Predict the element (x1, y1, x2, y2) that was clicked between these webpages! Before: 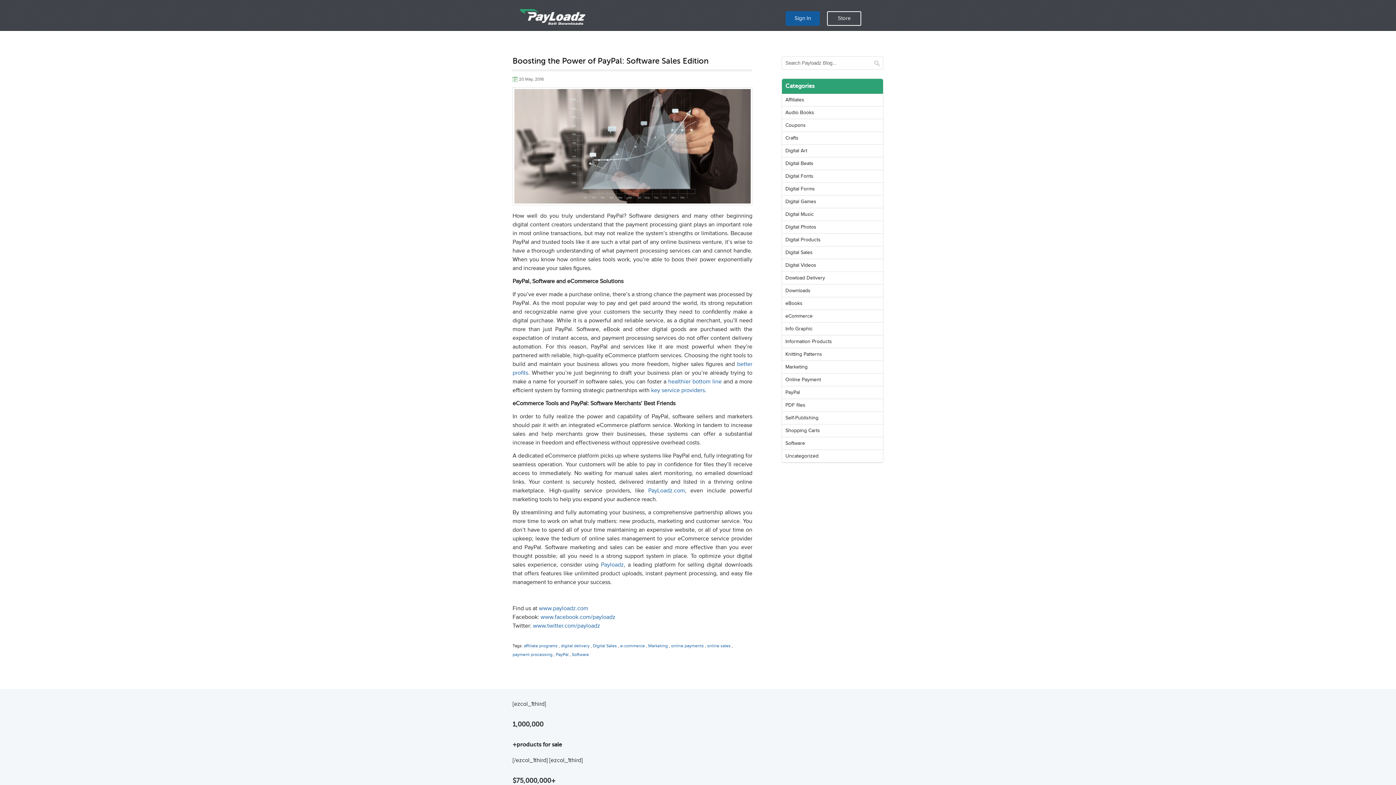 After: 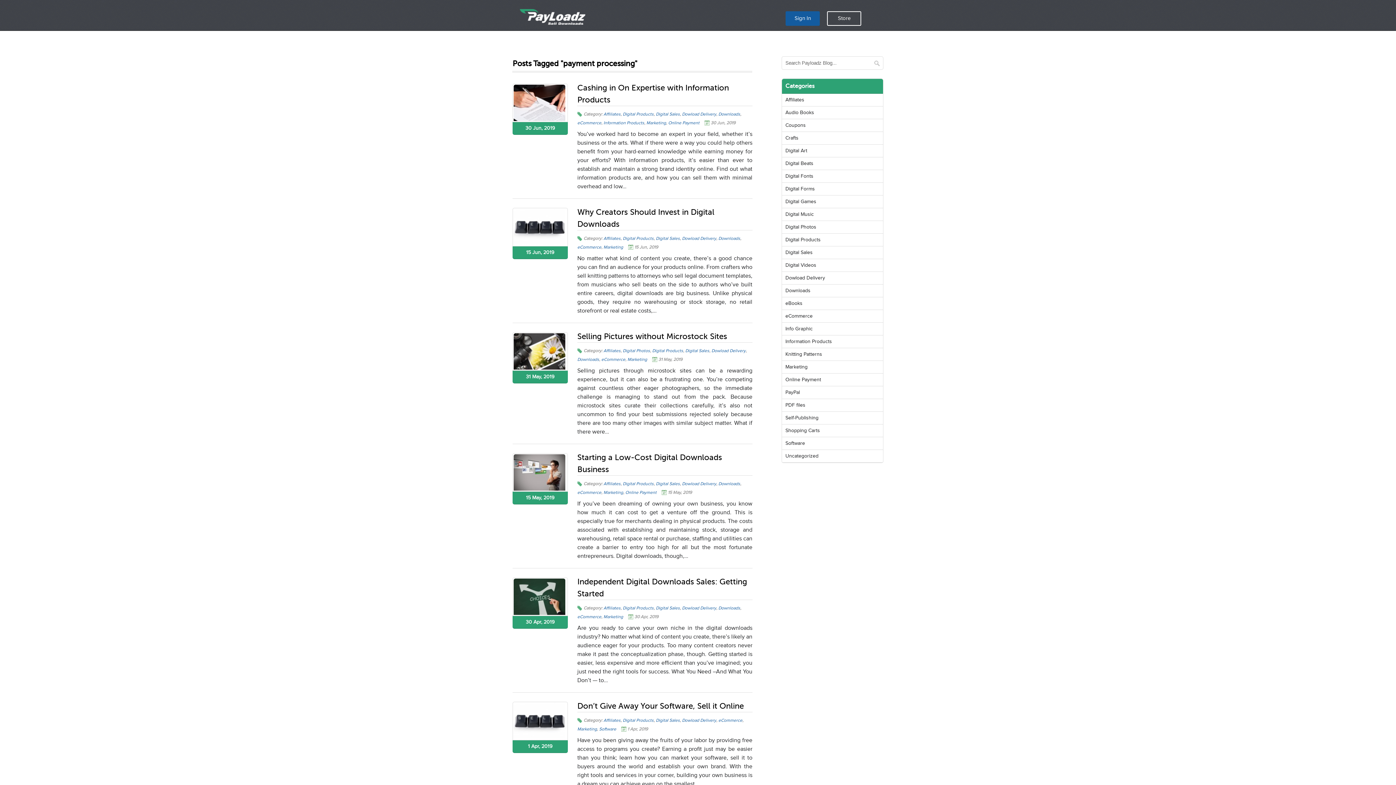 Action: bbox: (512, 652, 552, 657) label: payment processing